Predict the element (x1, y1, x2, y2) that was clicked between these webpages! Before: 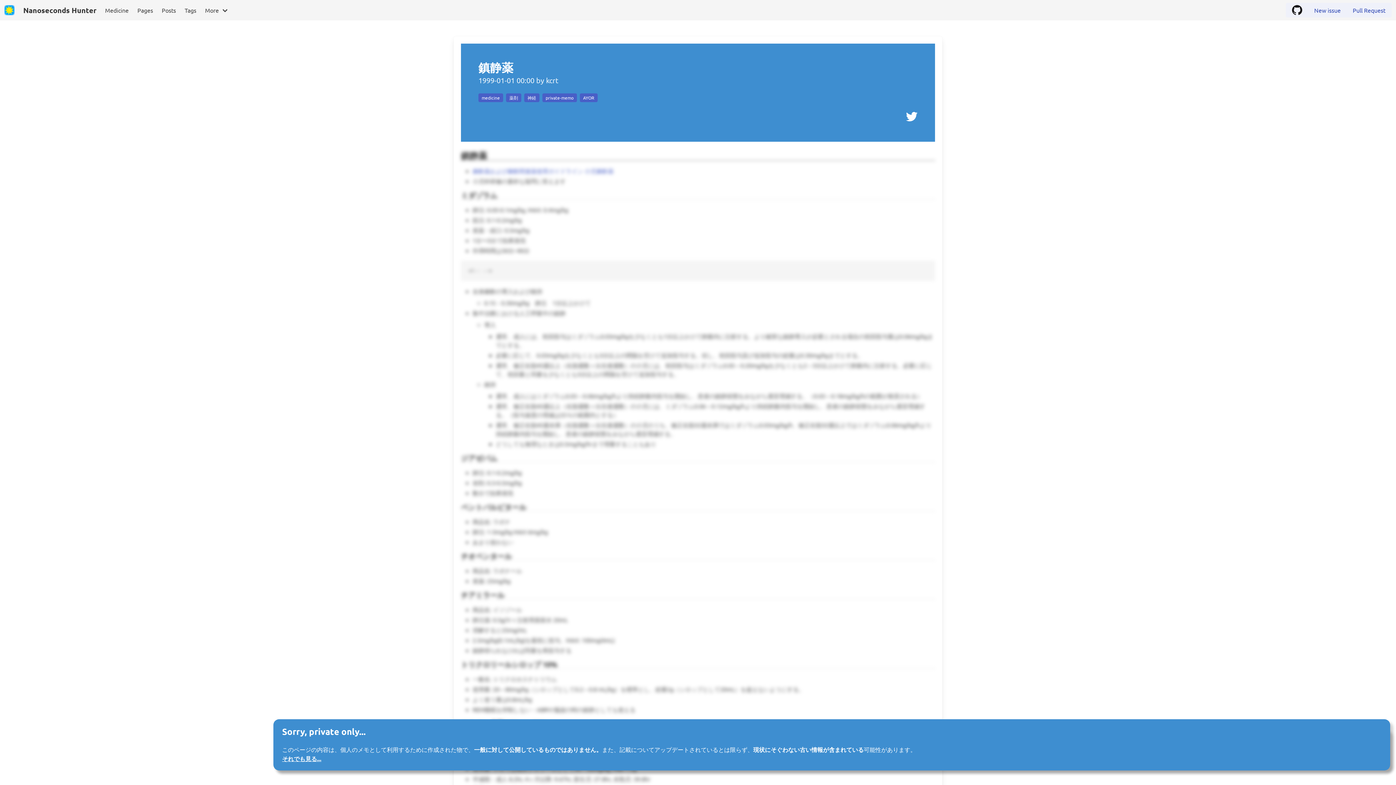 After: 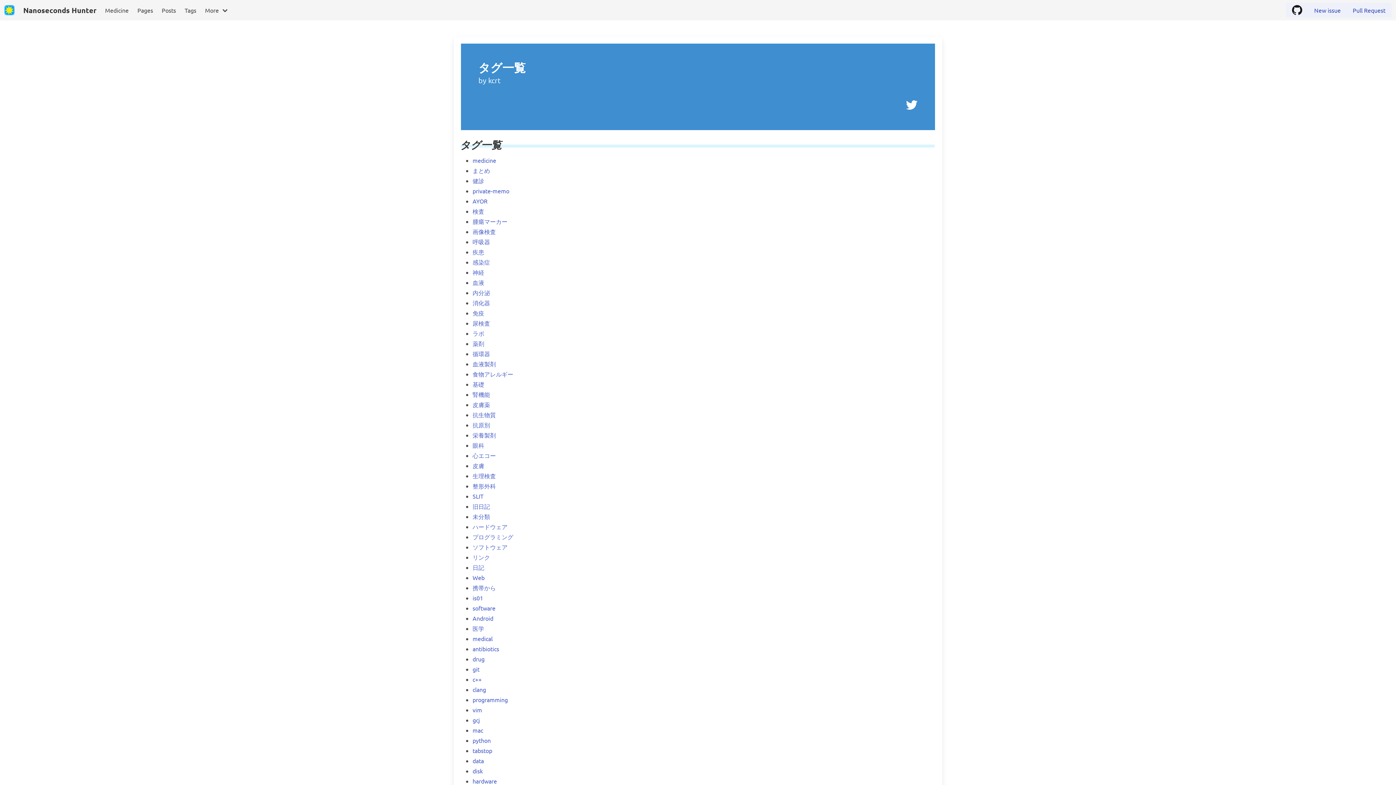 Action: bbox: (180, 0, 200, 20) label: Tags